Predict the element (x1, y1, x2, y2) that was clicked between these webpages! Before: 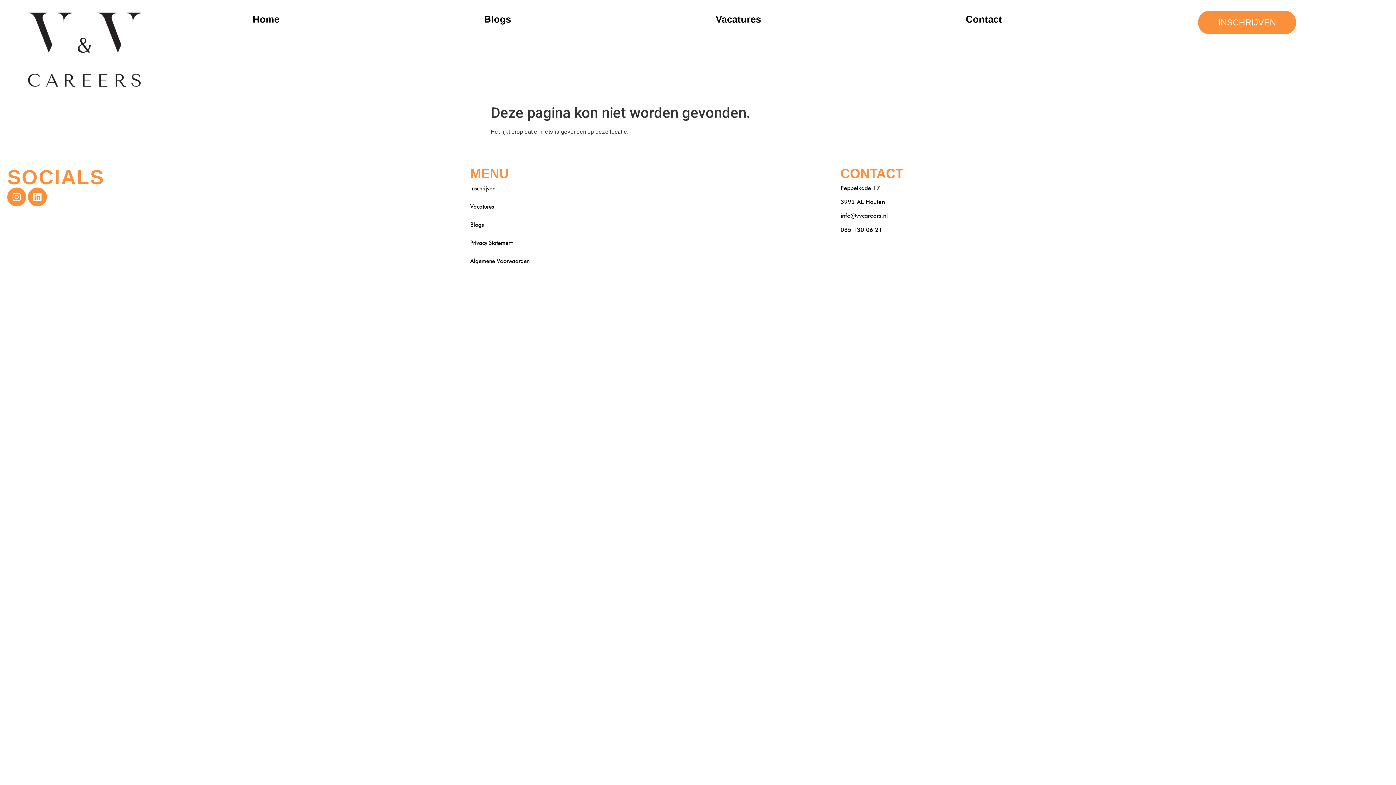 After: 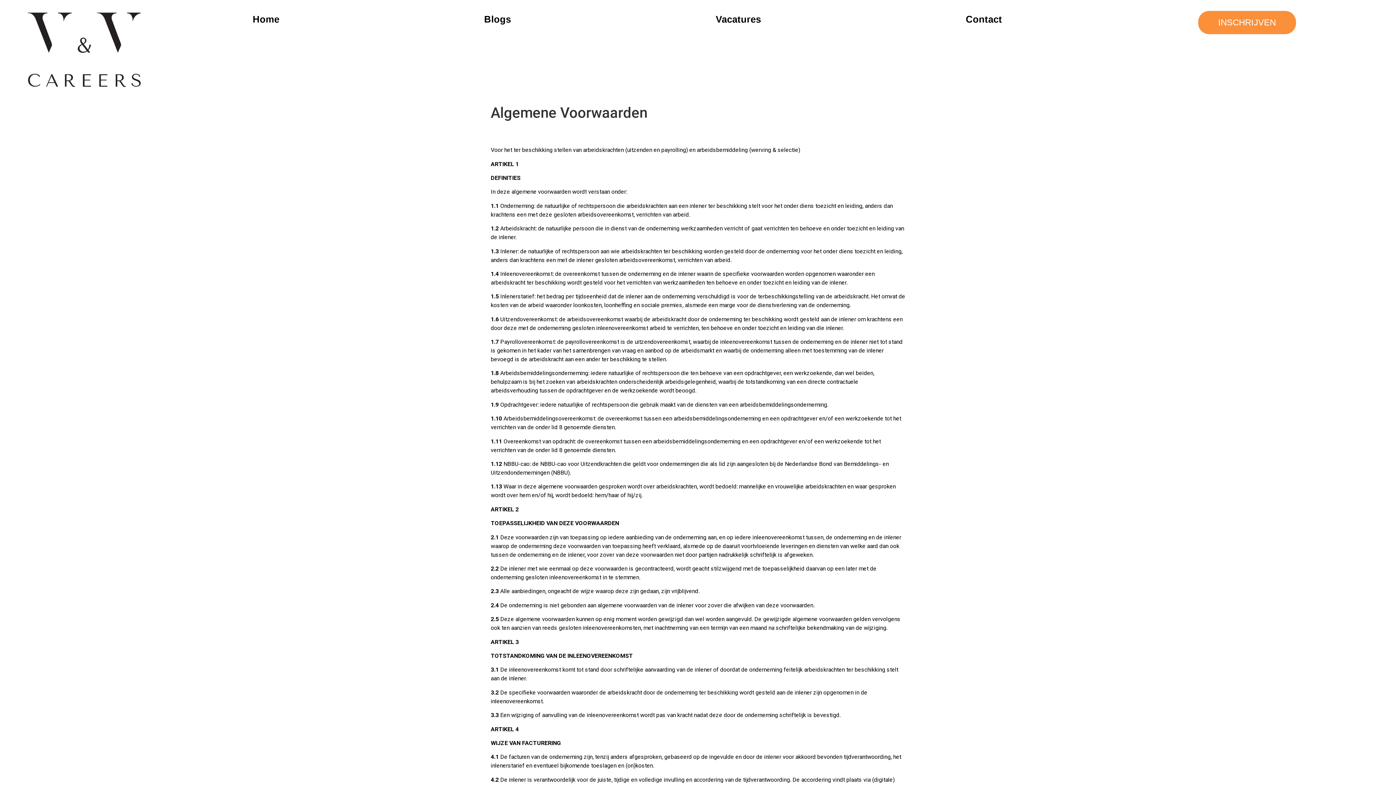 Action: bbox: (470, 252, 833, 269) label: Algemene Voorwaarden